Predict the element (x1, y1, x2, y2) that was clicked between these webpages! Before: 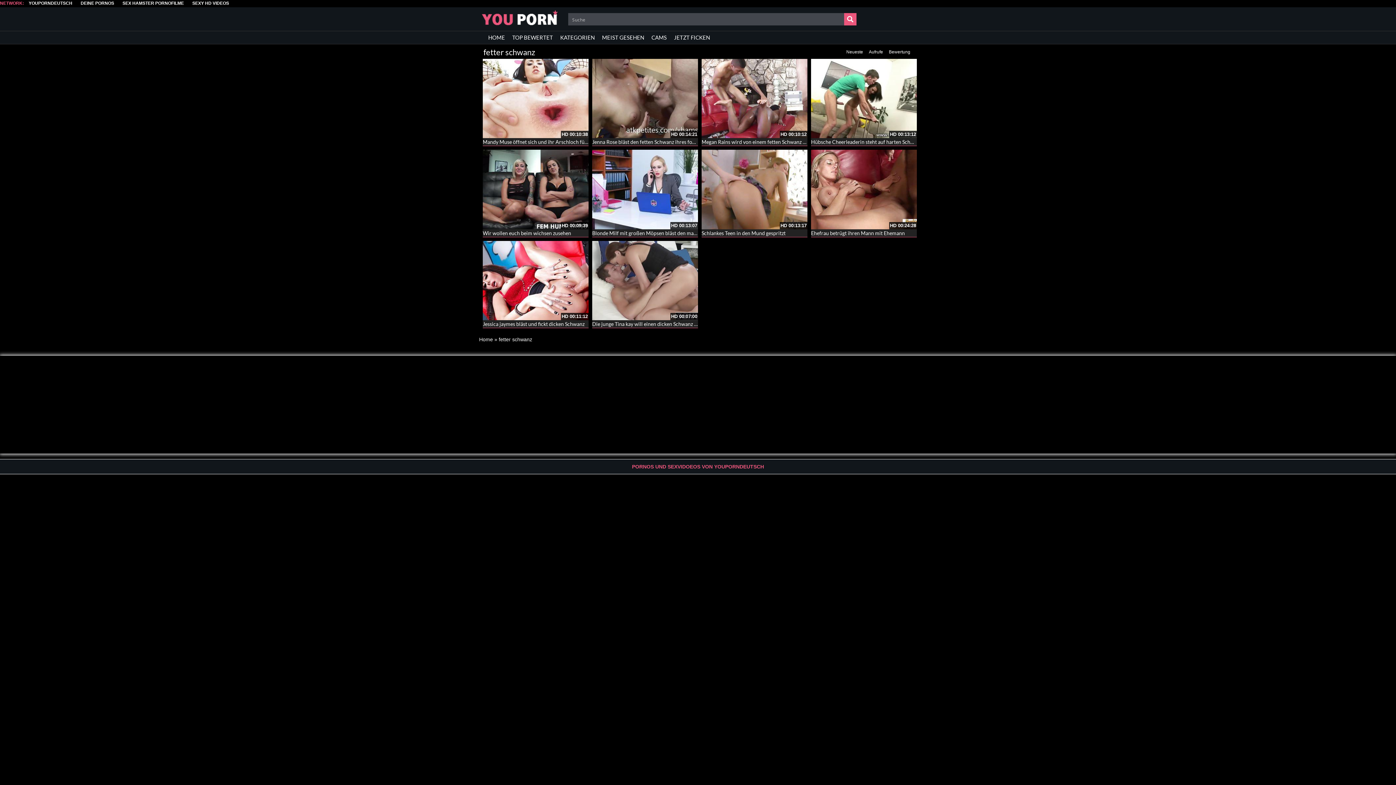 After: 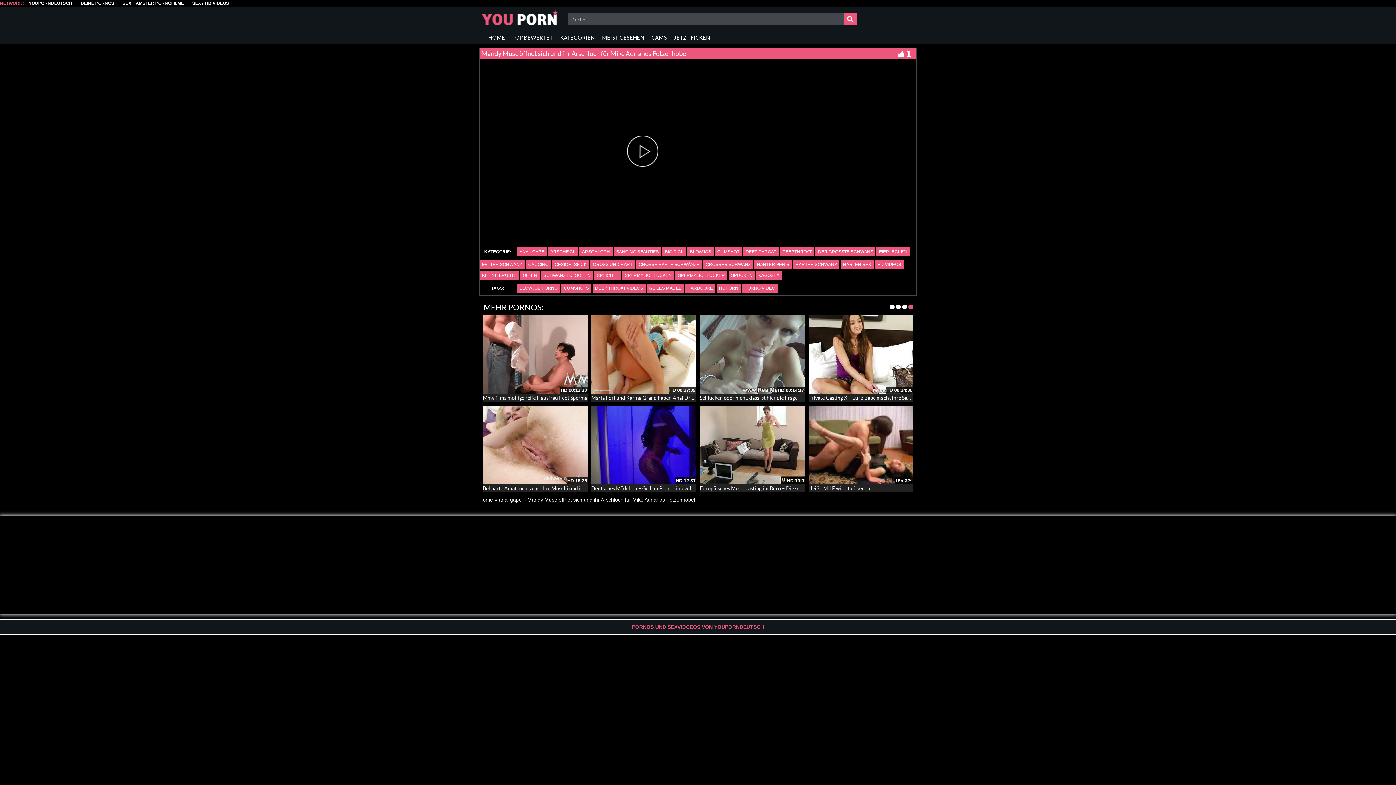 Action: bbox: (482, 139, 650, 145) label: Mandy Muse öffnet sich und ihr Arschloch für Mike Adrianos Fotzenhobel